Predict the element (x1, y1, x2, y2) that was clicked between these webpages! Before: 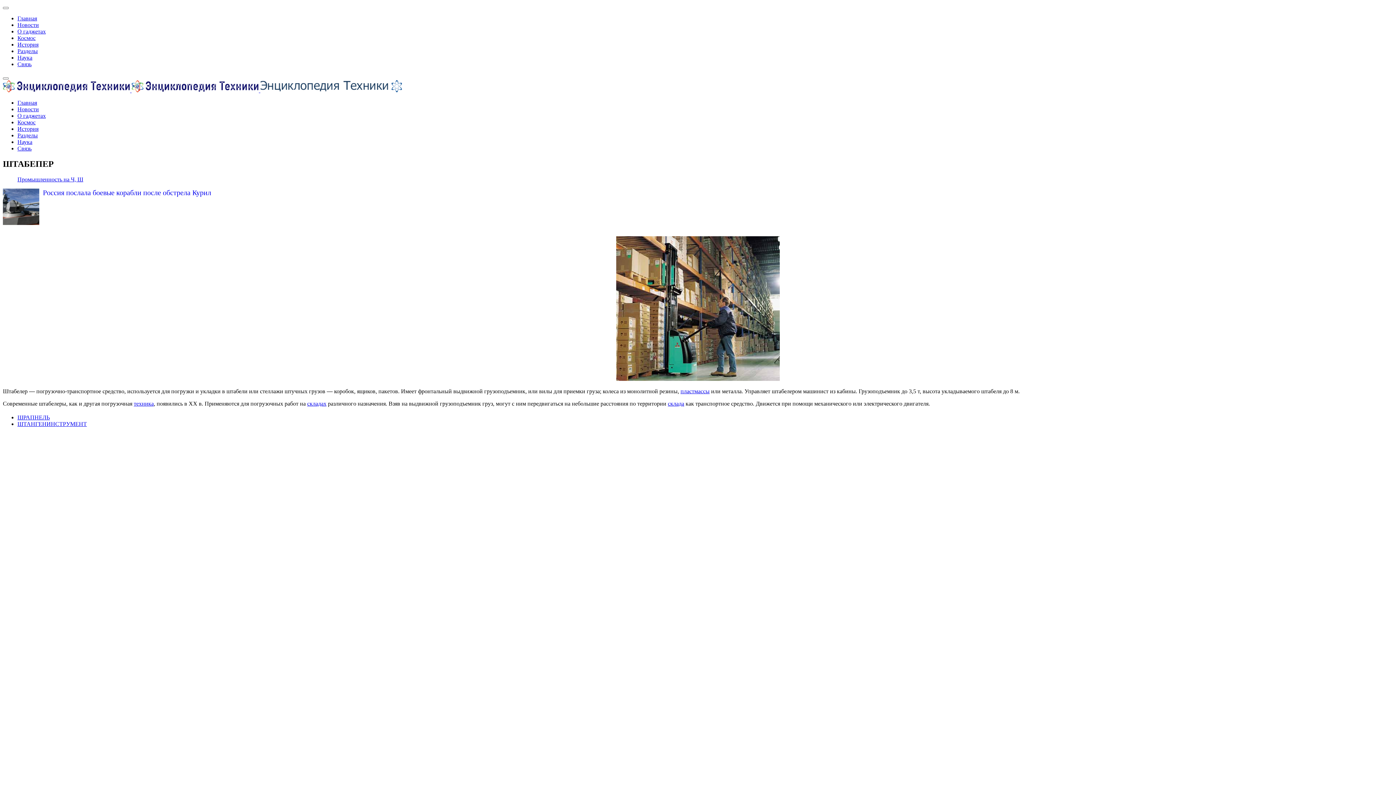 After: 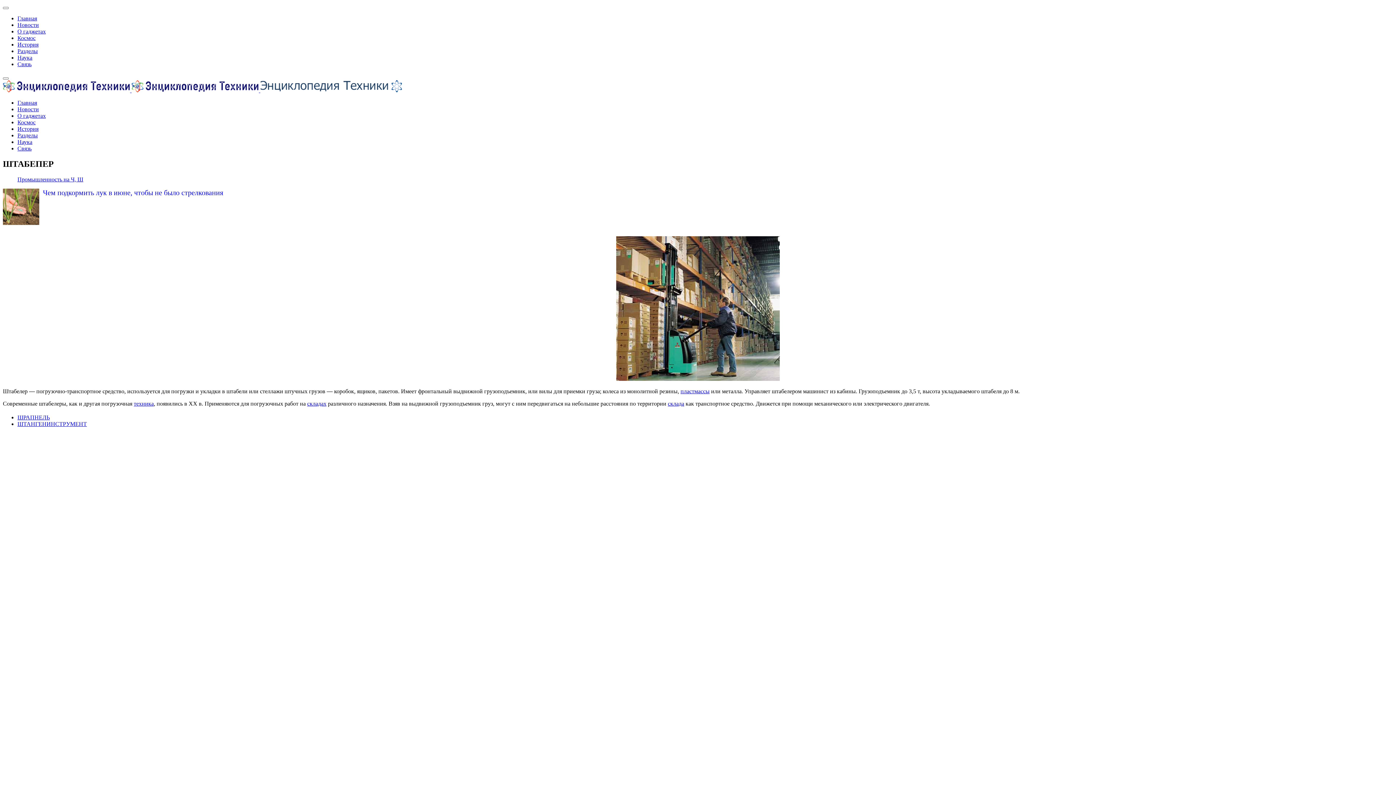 Action: bbox: (2, 188, 1393, 225) label: Россия послала боевые корабли после обстрела Курил